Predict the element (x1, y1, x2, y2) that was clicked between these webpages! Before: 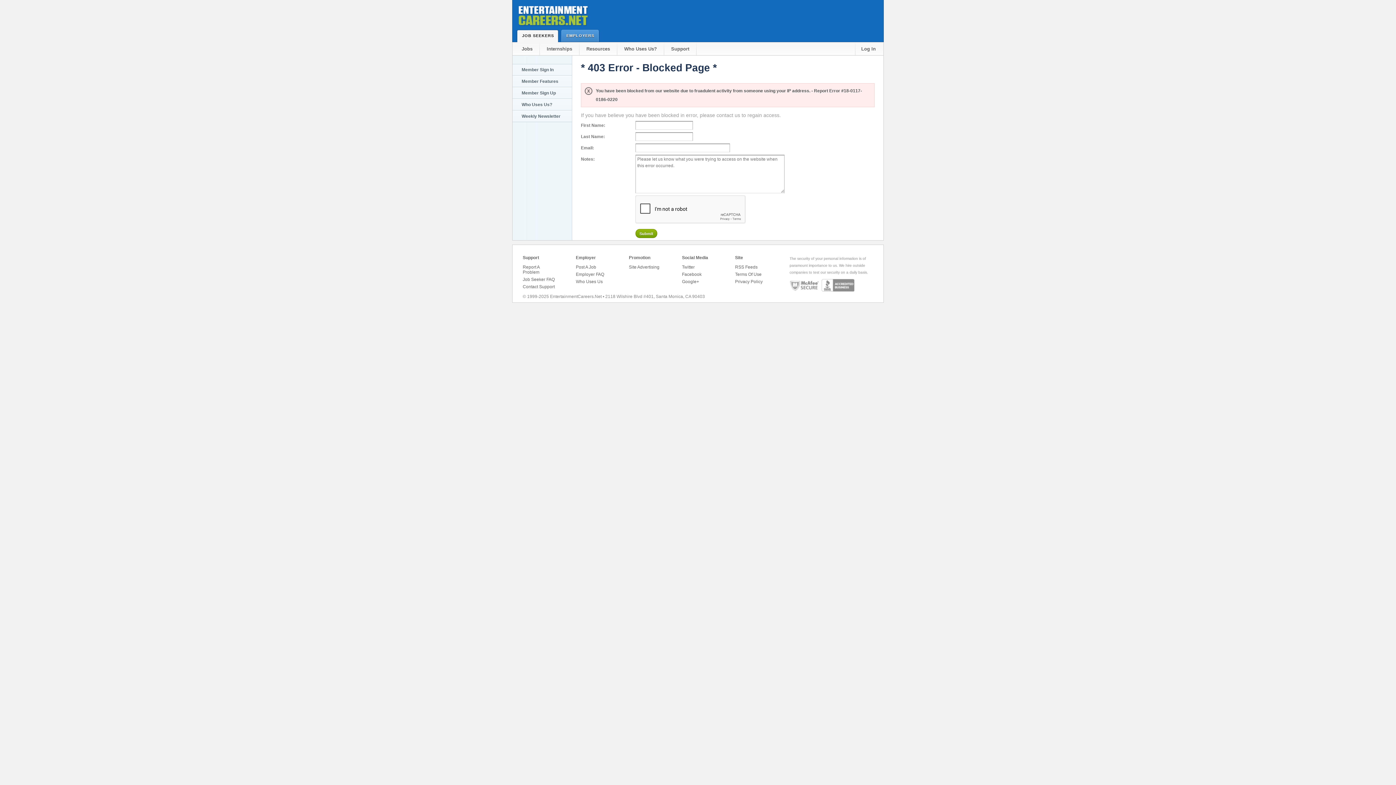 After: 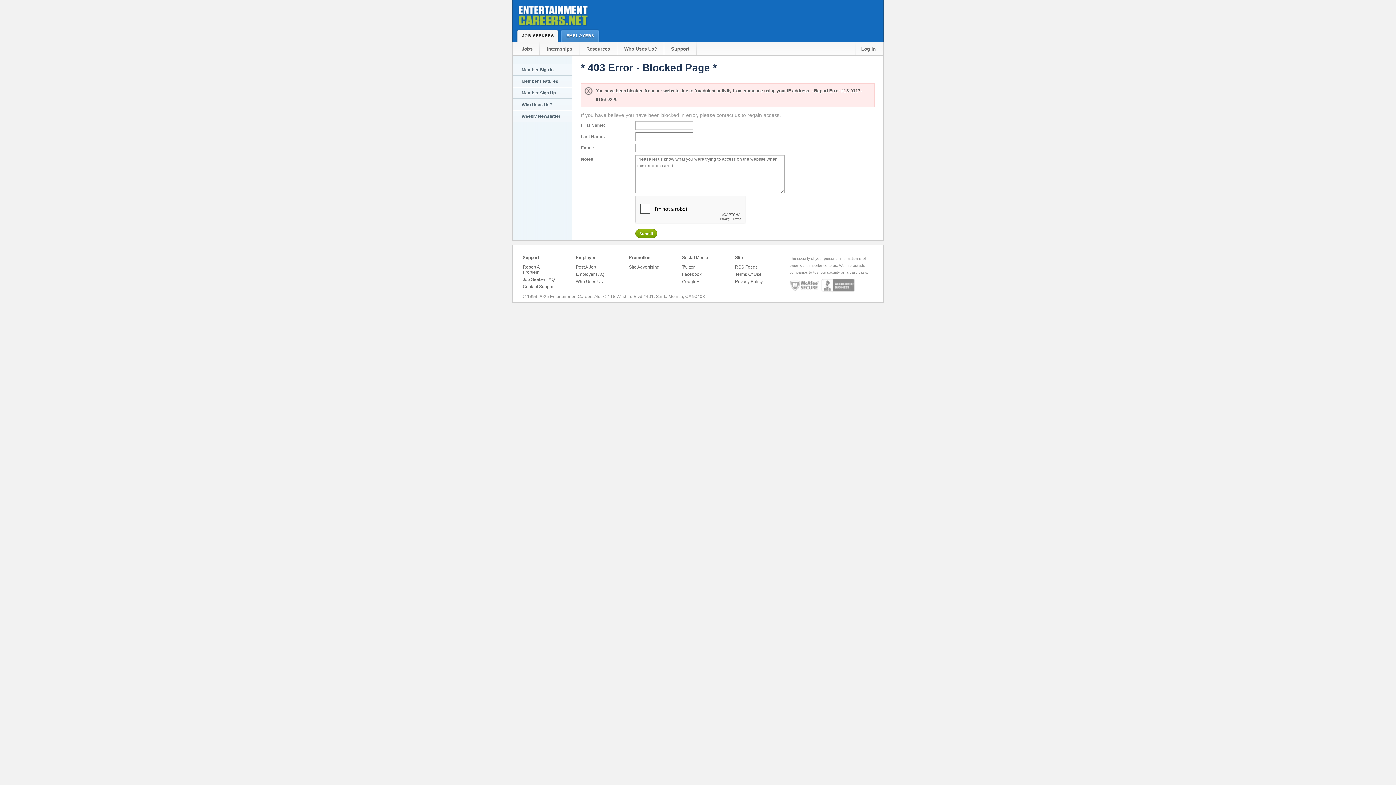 Action: label: Who Uses Us bbox: (576, 279, 608, 284)